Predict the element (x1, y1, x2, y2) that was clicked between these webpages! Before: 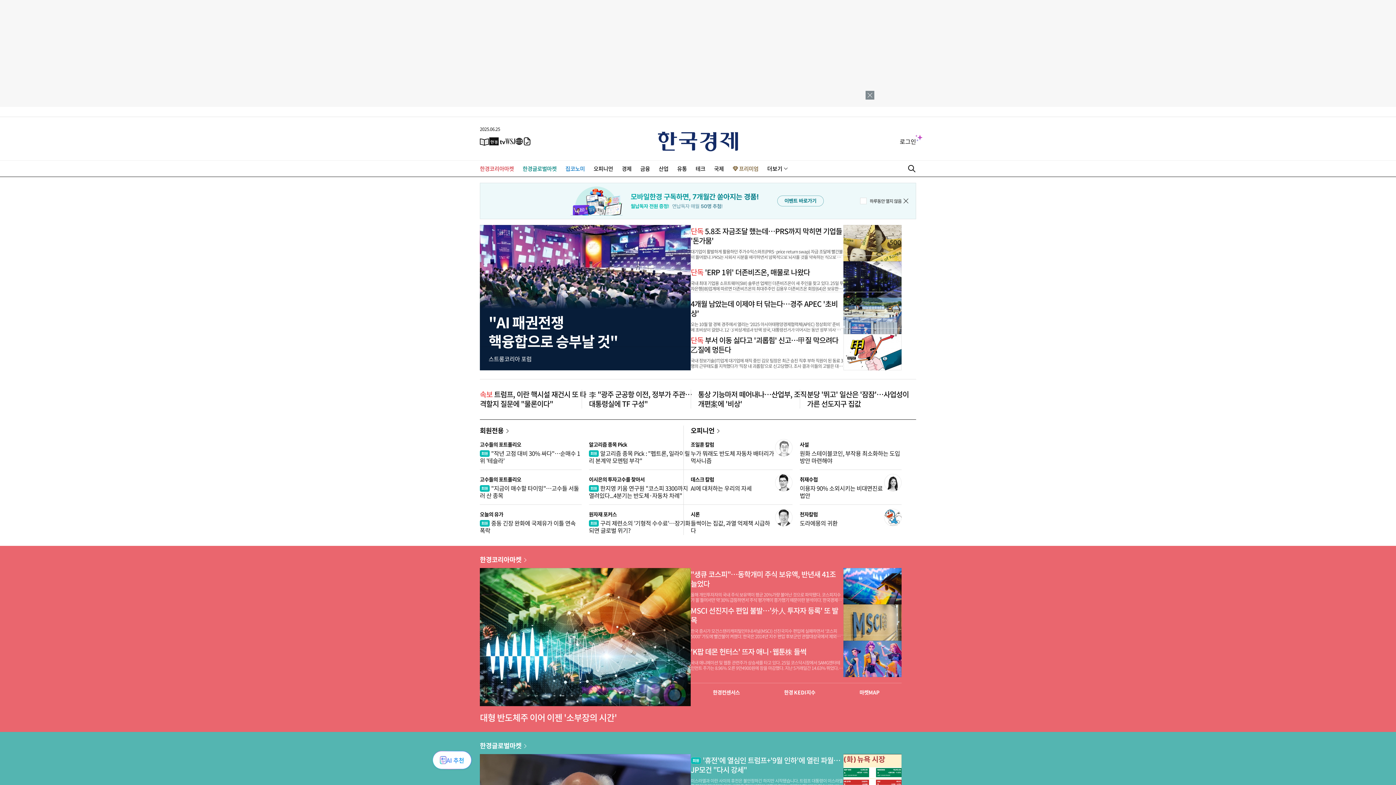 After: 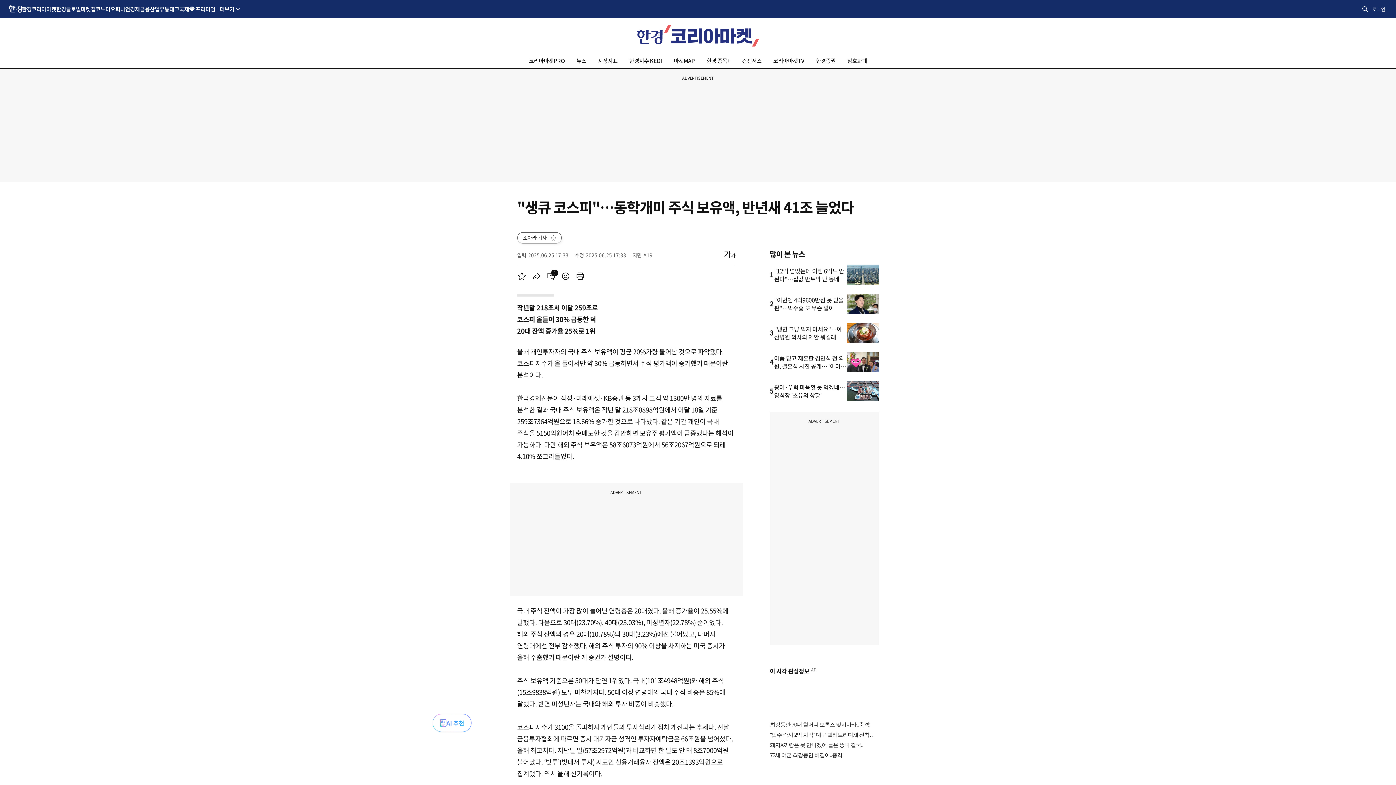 Action: bbox: (843, 568, 901, 604)